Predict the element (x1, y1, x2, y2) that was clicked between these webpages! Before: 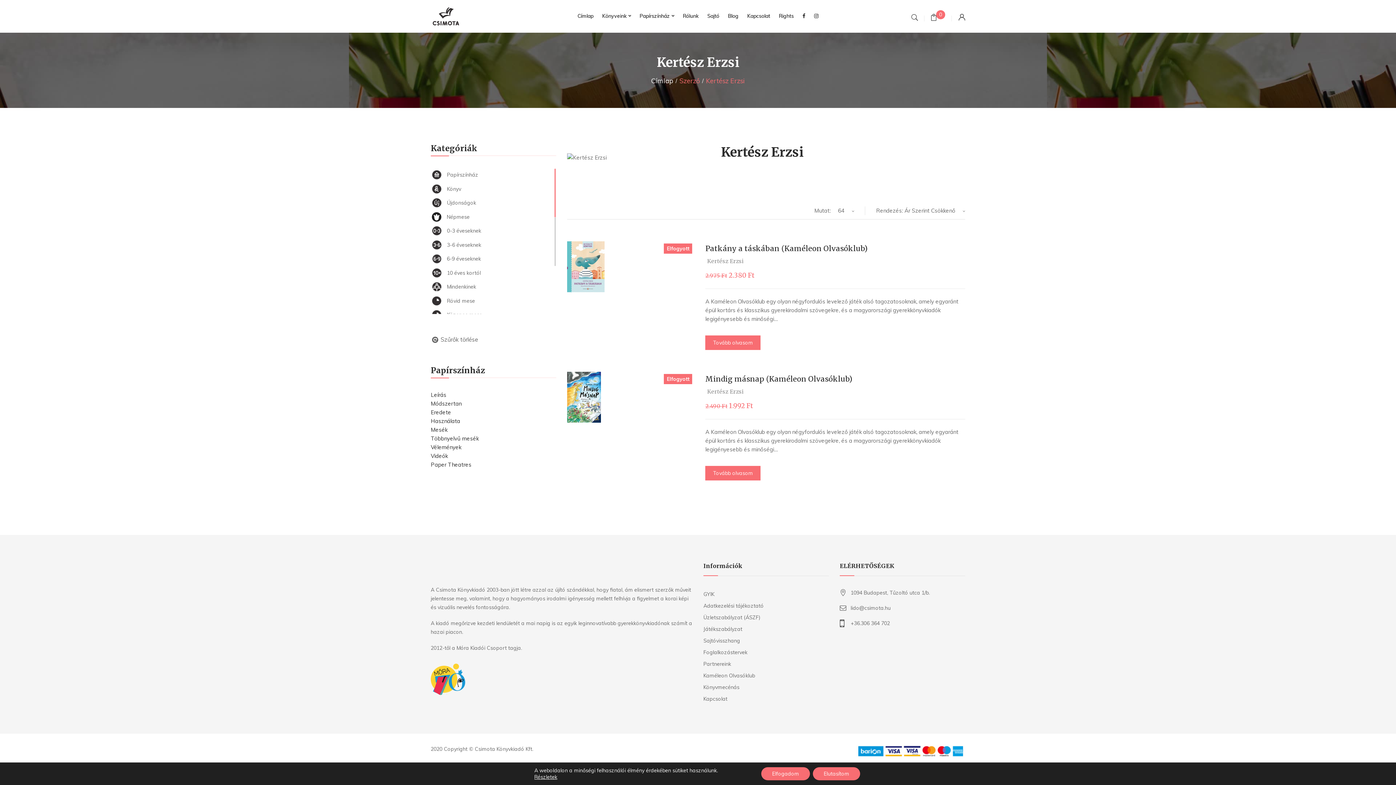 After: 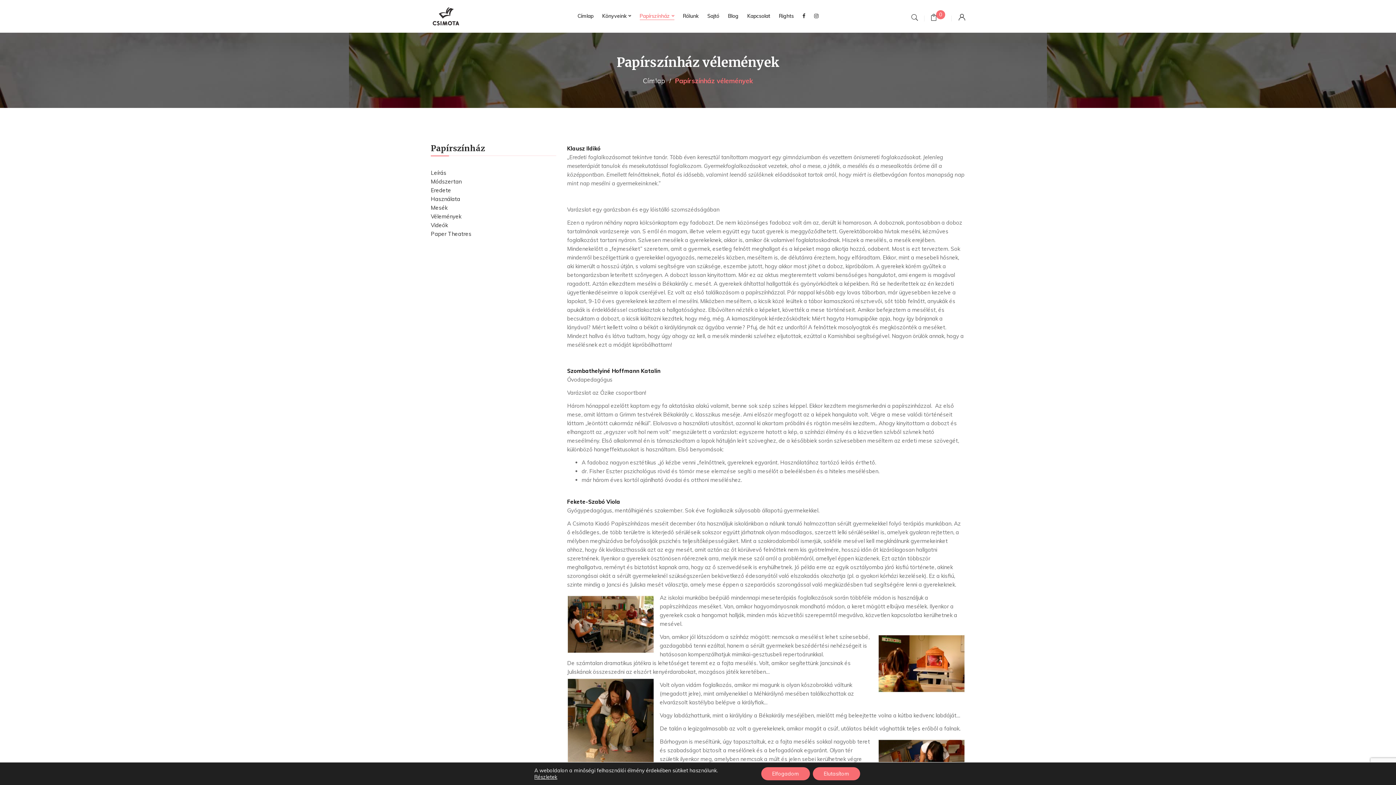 Action: bbox: (430, 444, 461, 450) label: Vélemények